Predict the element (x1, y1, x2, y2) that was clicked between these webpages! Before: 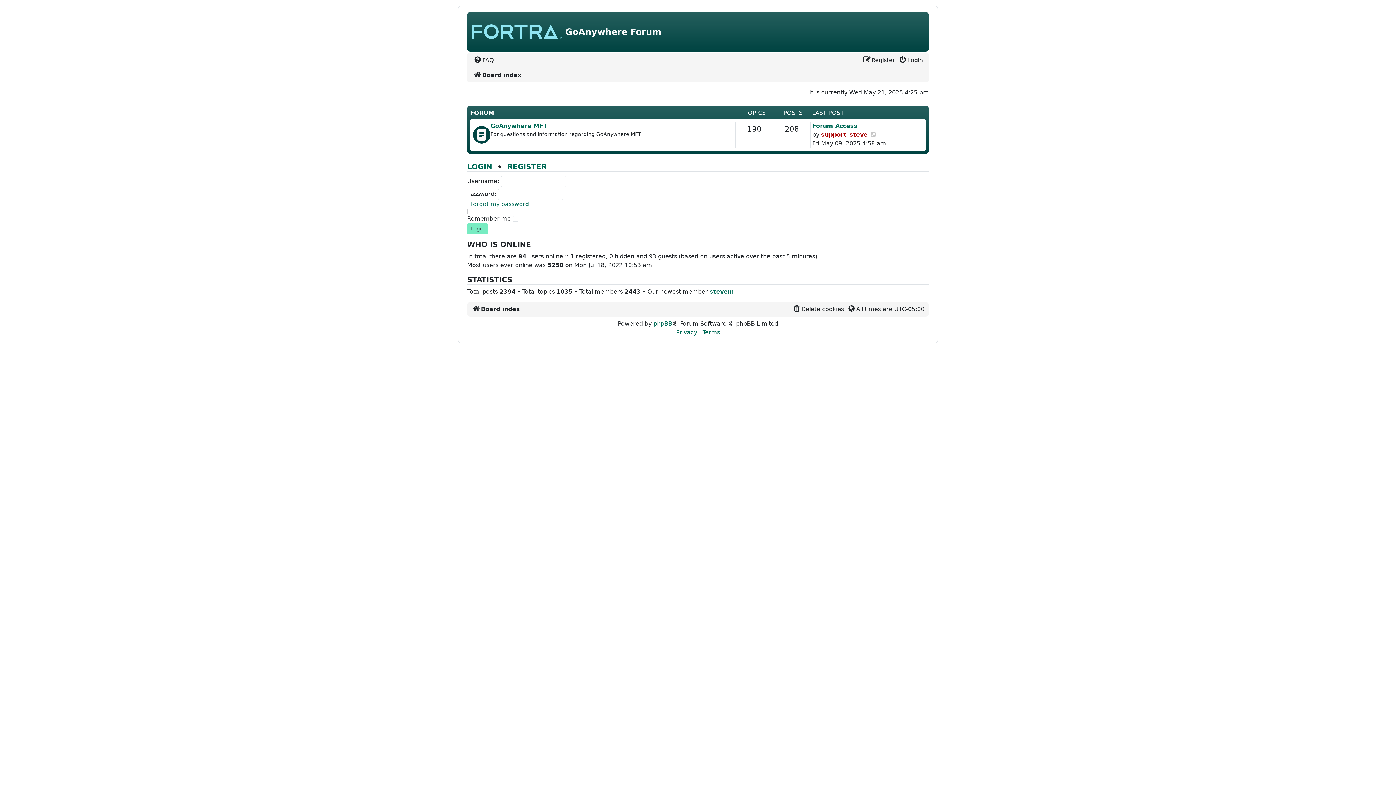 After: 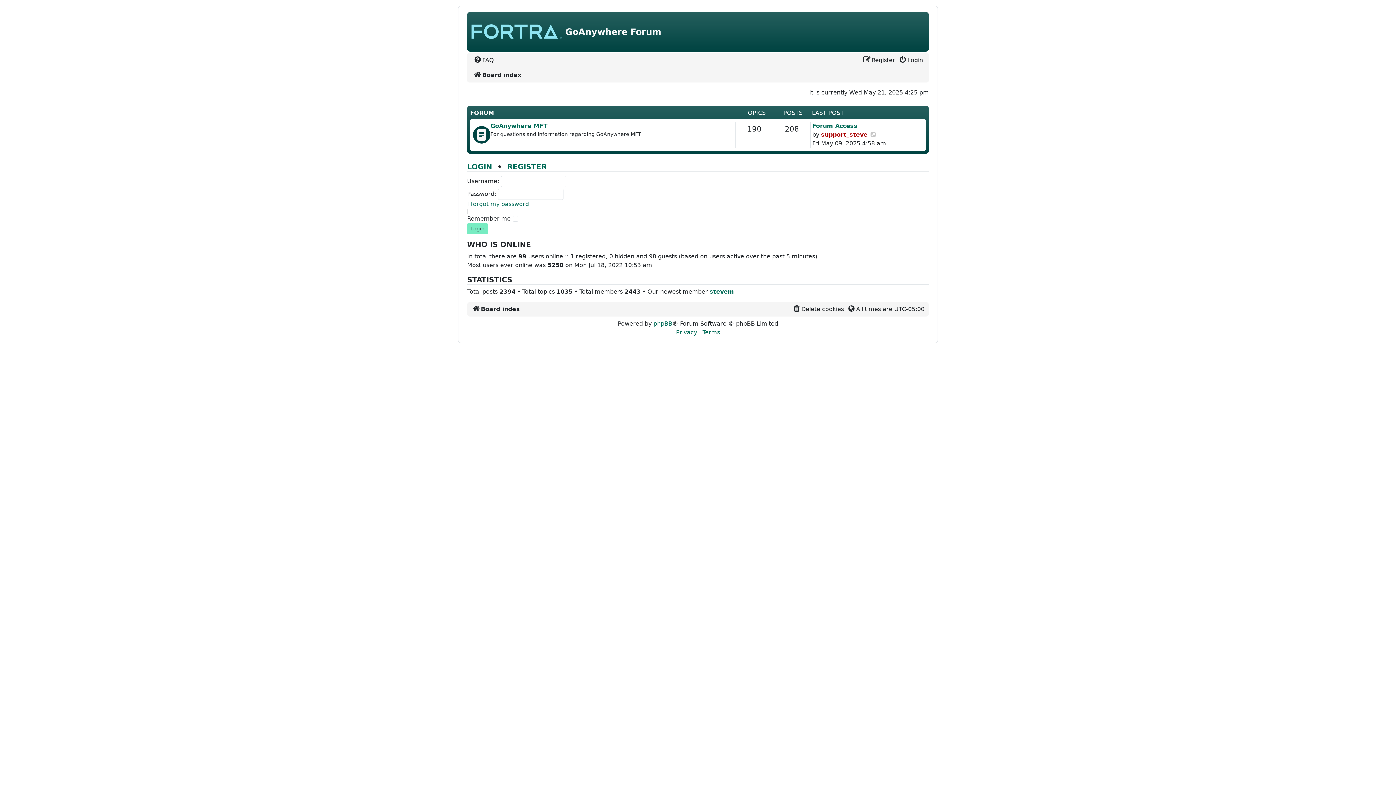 Action: bbox: (468, 14, 565, 48)